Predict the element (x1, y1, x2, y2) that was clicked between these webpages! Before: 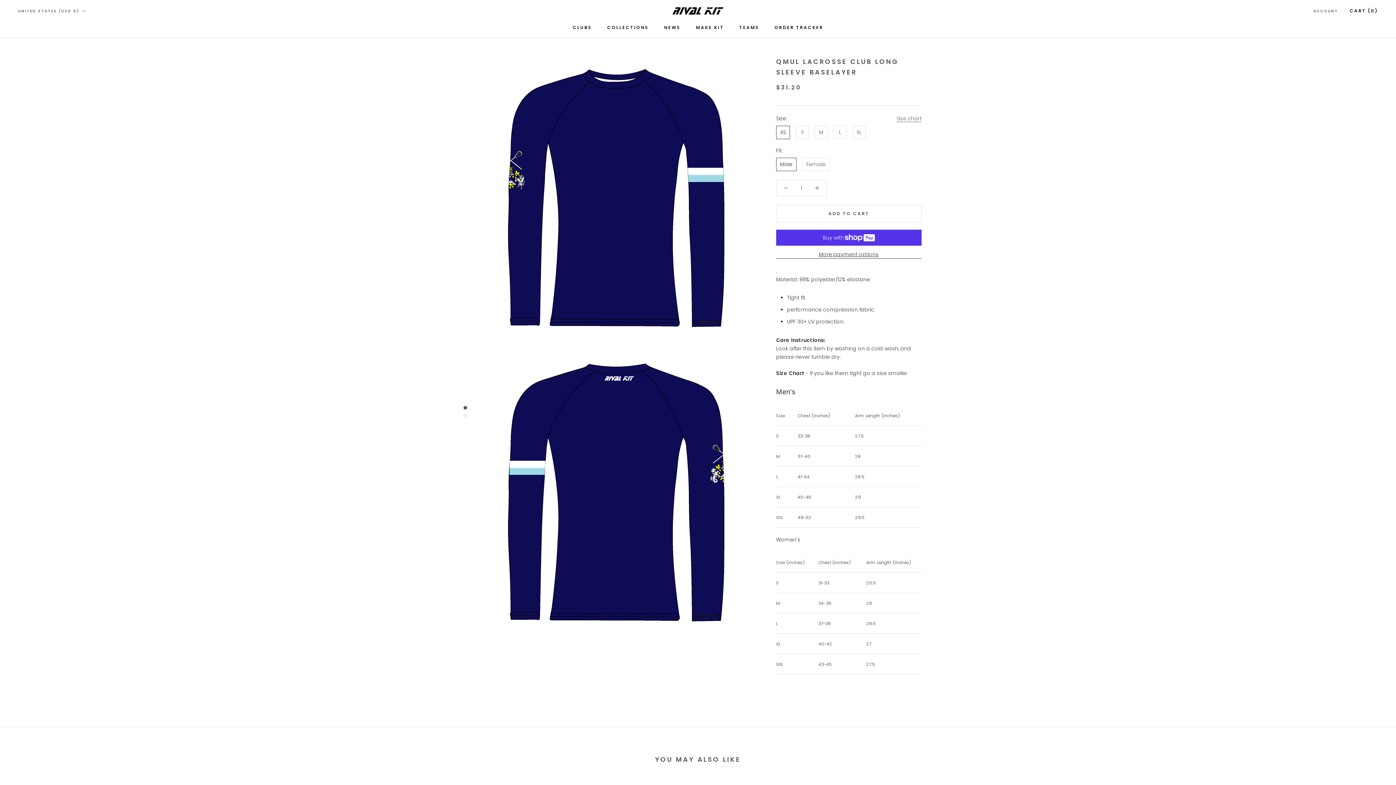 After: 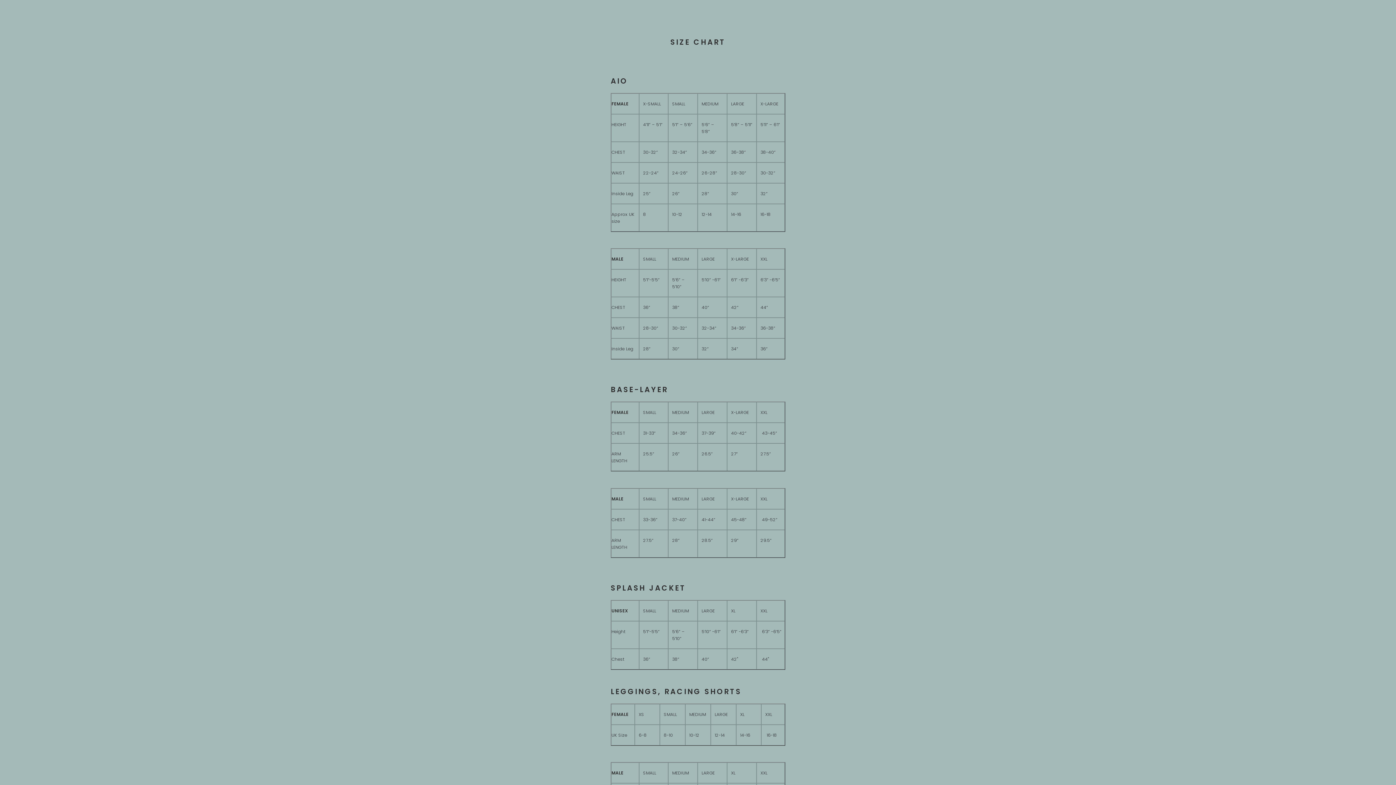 Action: label: Size chart bbox: (896, 114, 921, 122)